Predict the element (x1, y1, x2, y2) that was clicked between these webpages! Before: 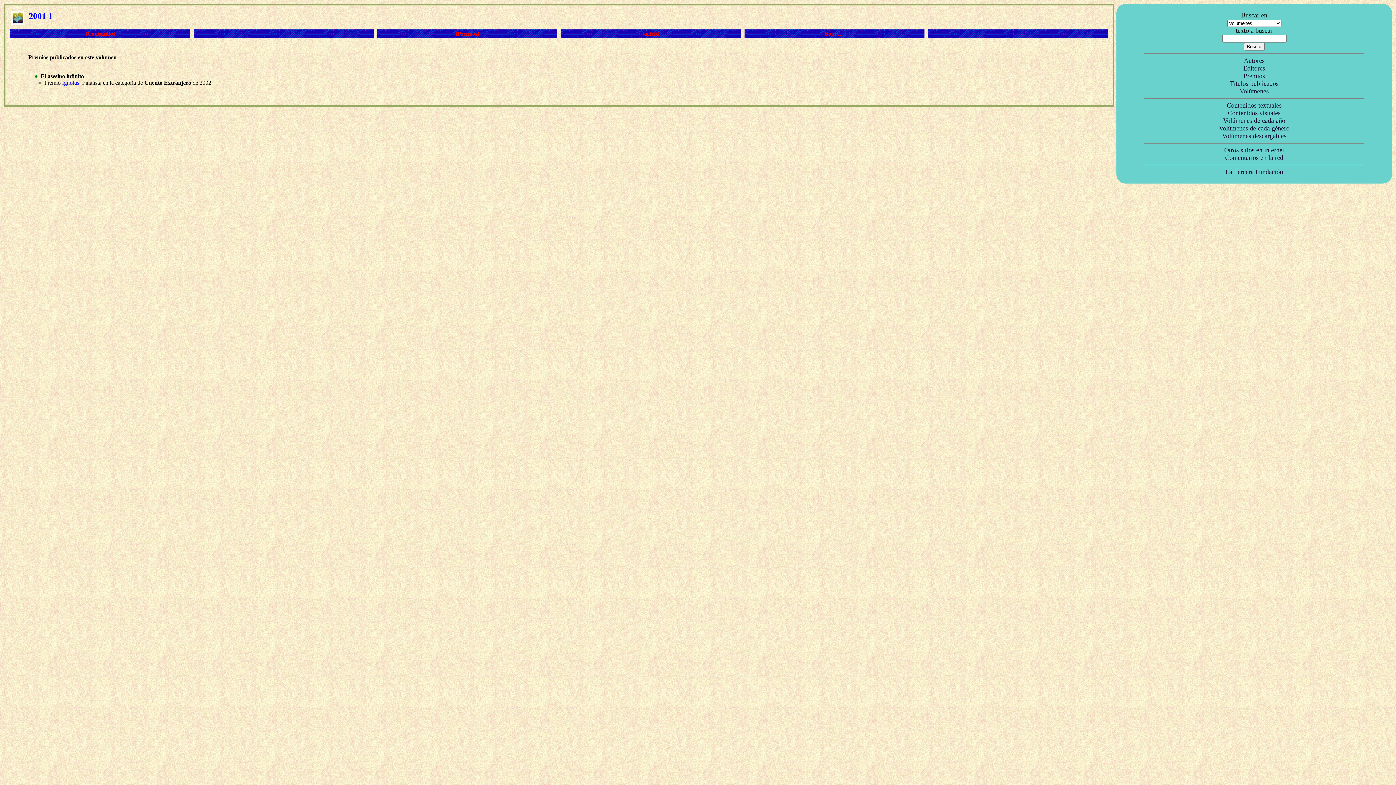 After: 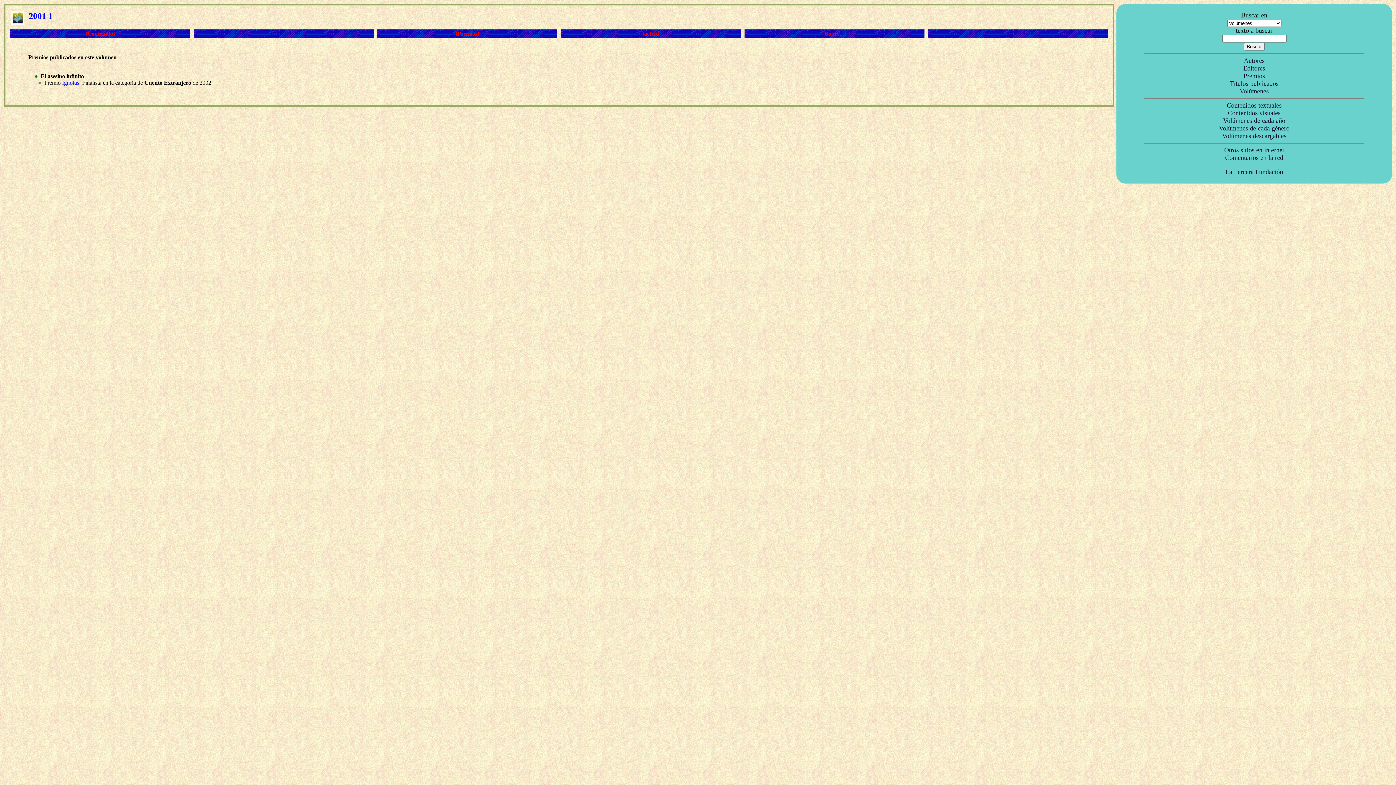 Action: bbox: (642, 30, 660, 36) label: {aefcft}